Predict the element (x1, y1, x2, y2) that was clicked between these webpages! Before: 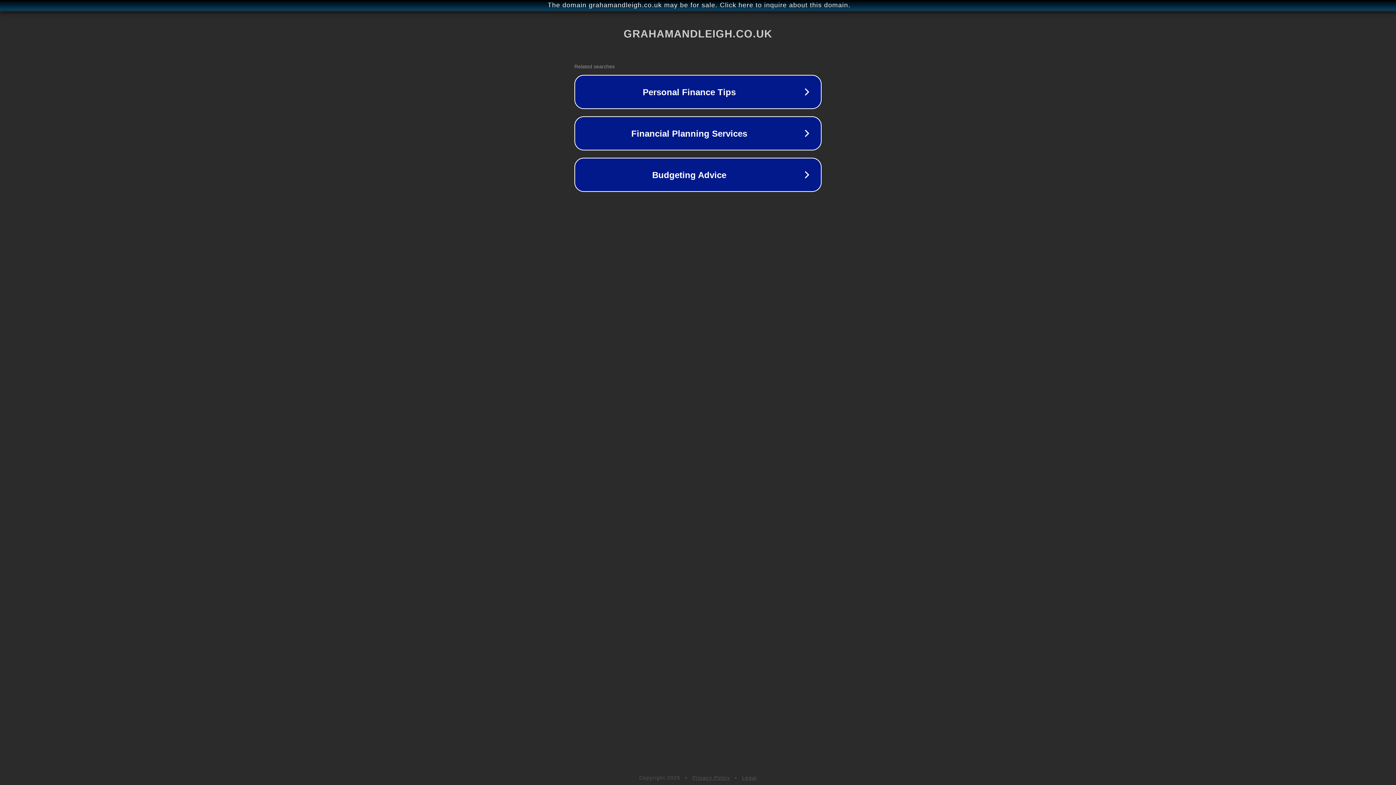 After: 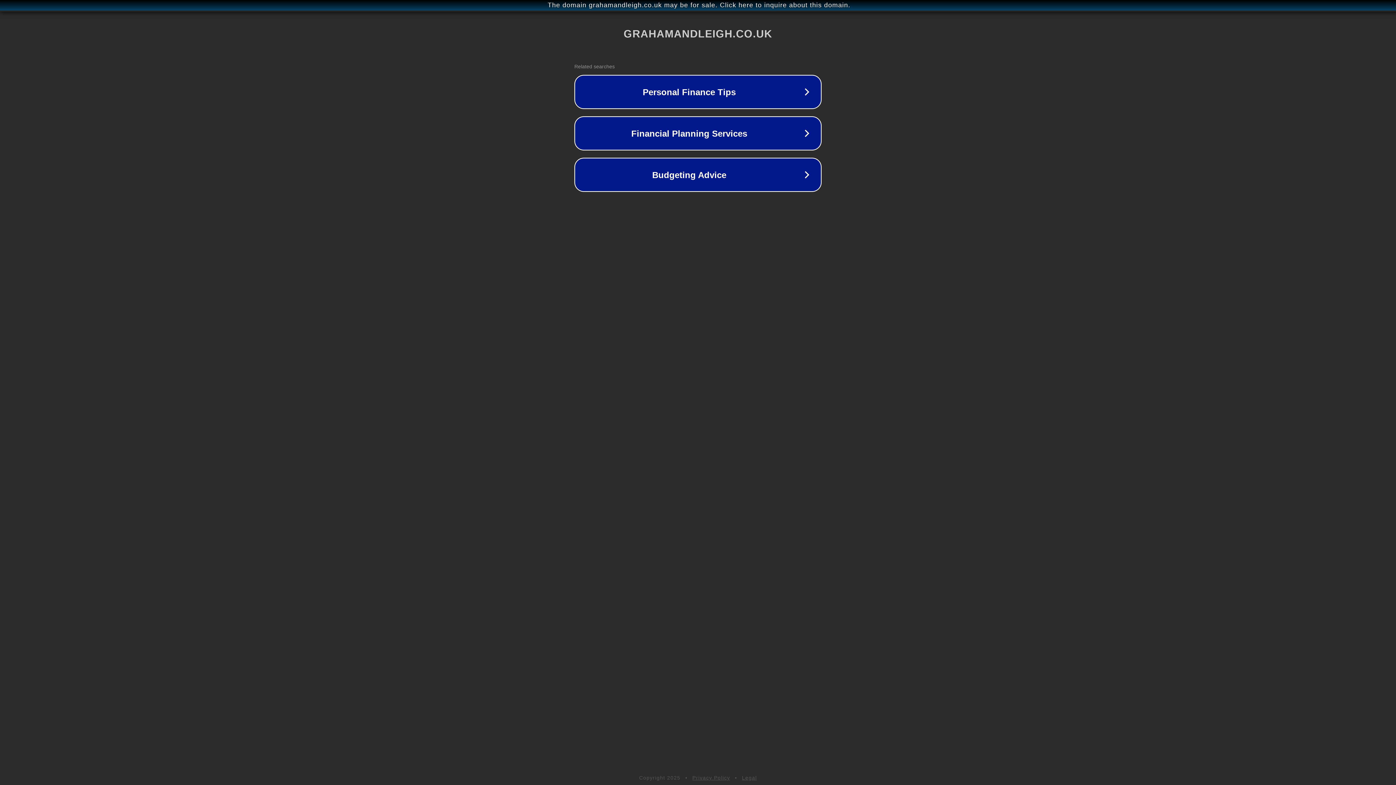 Action: label: Legal bbox: (742, 775, 757, 781)